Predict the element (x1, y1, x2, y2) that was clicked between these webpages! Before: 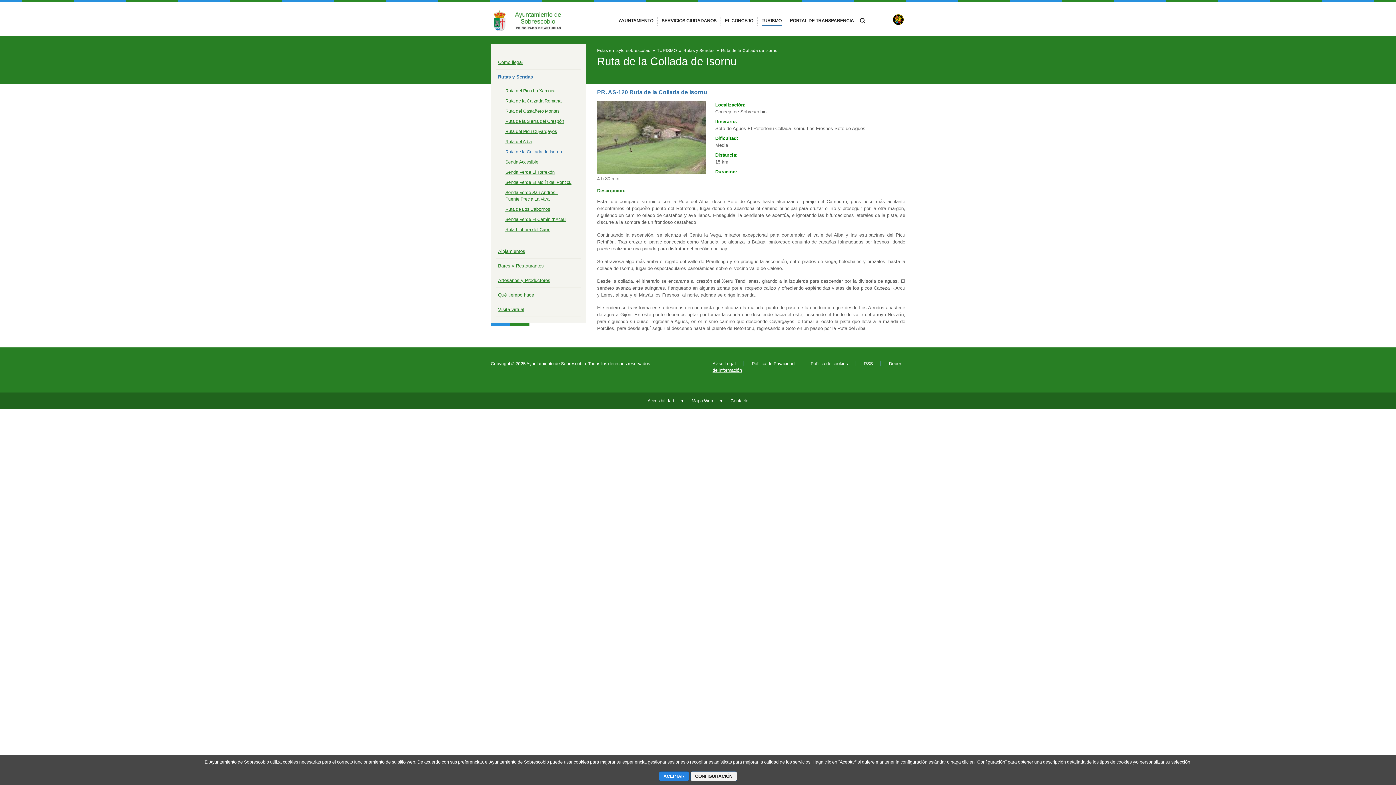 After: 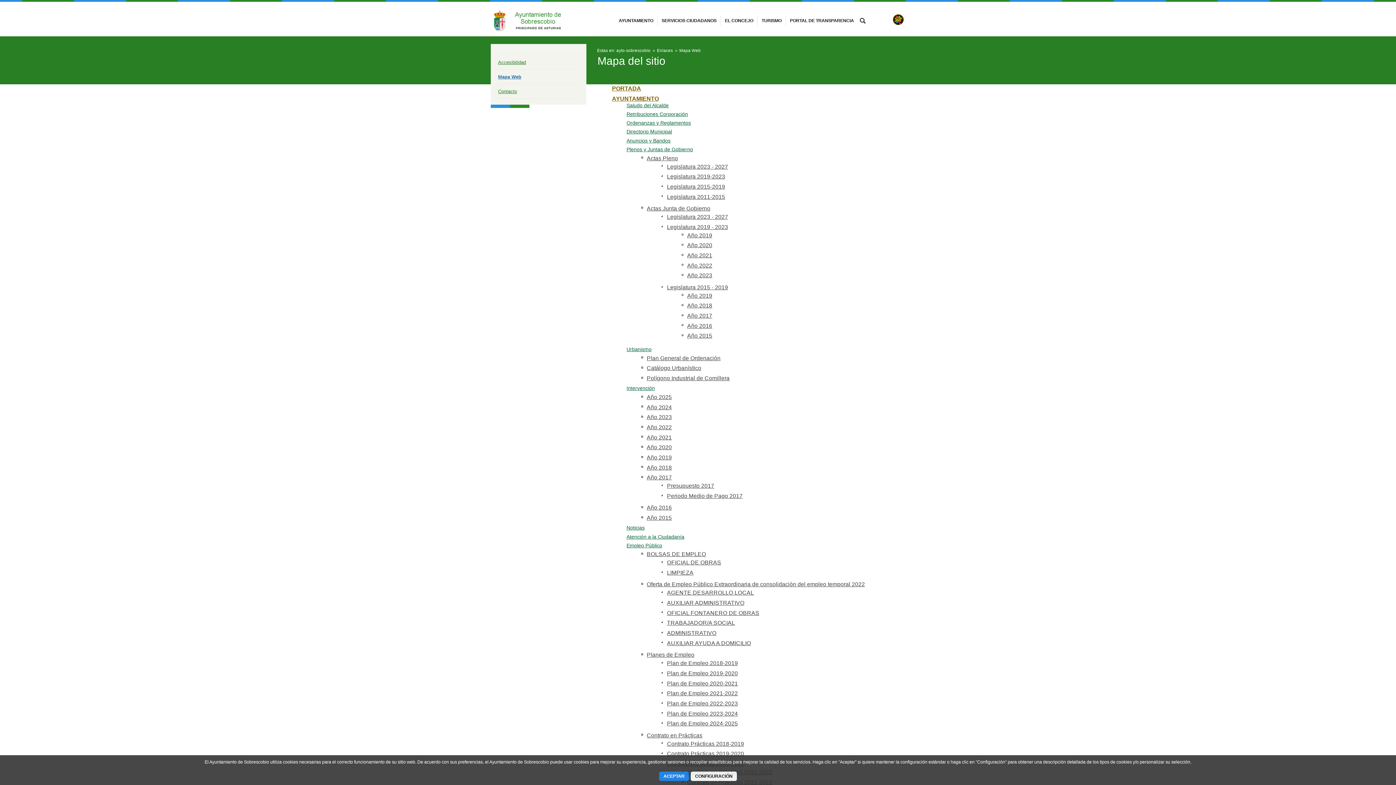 Action: label:  Mapa Web bbox: (690, 398, 713, 403)